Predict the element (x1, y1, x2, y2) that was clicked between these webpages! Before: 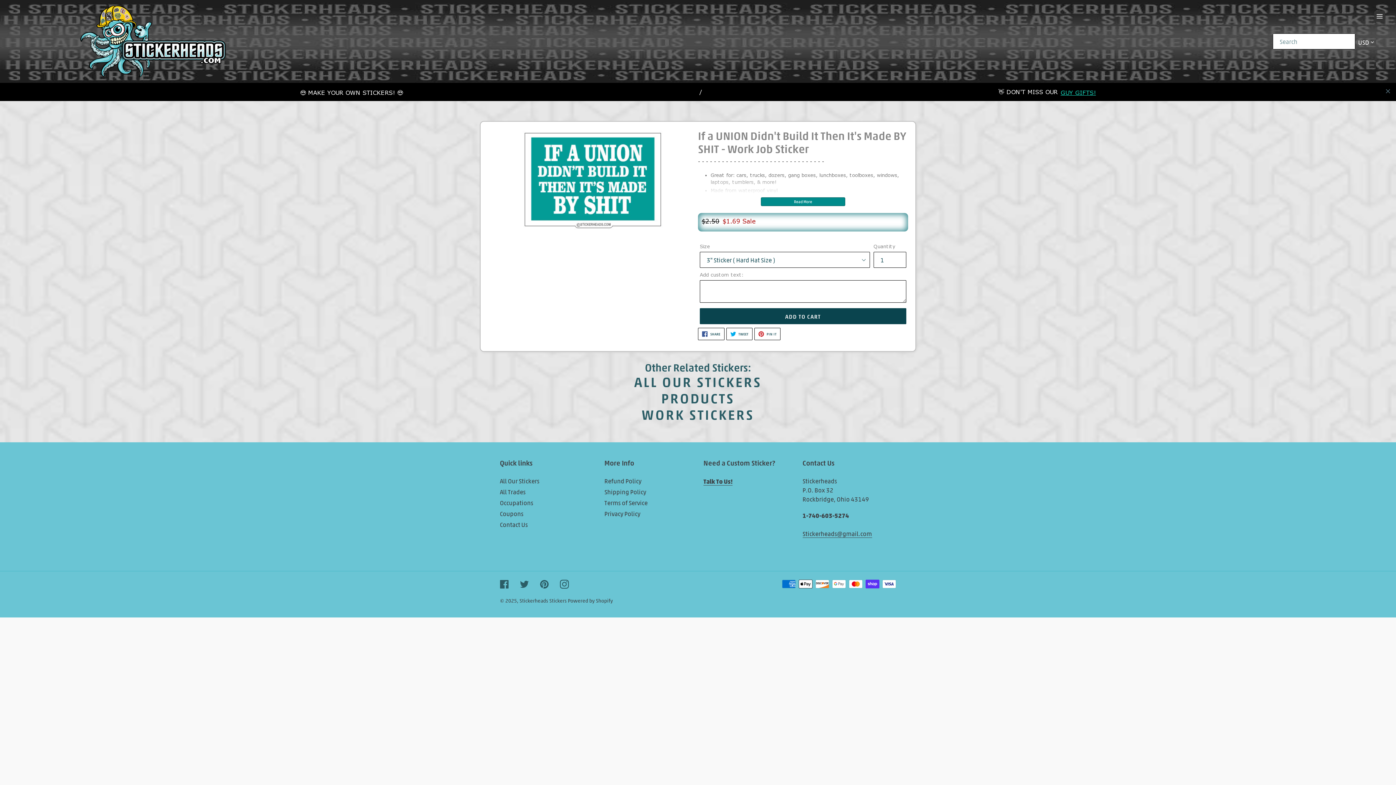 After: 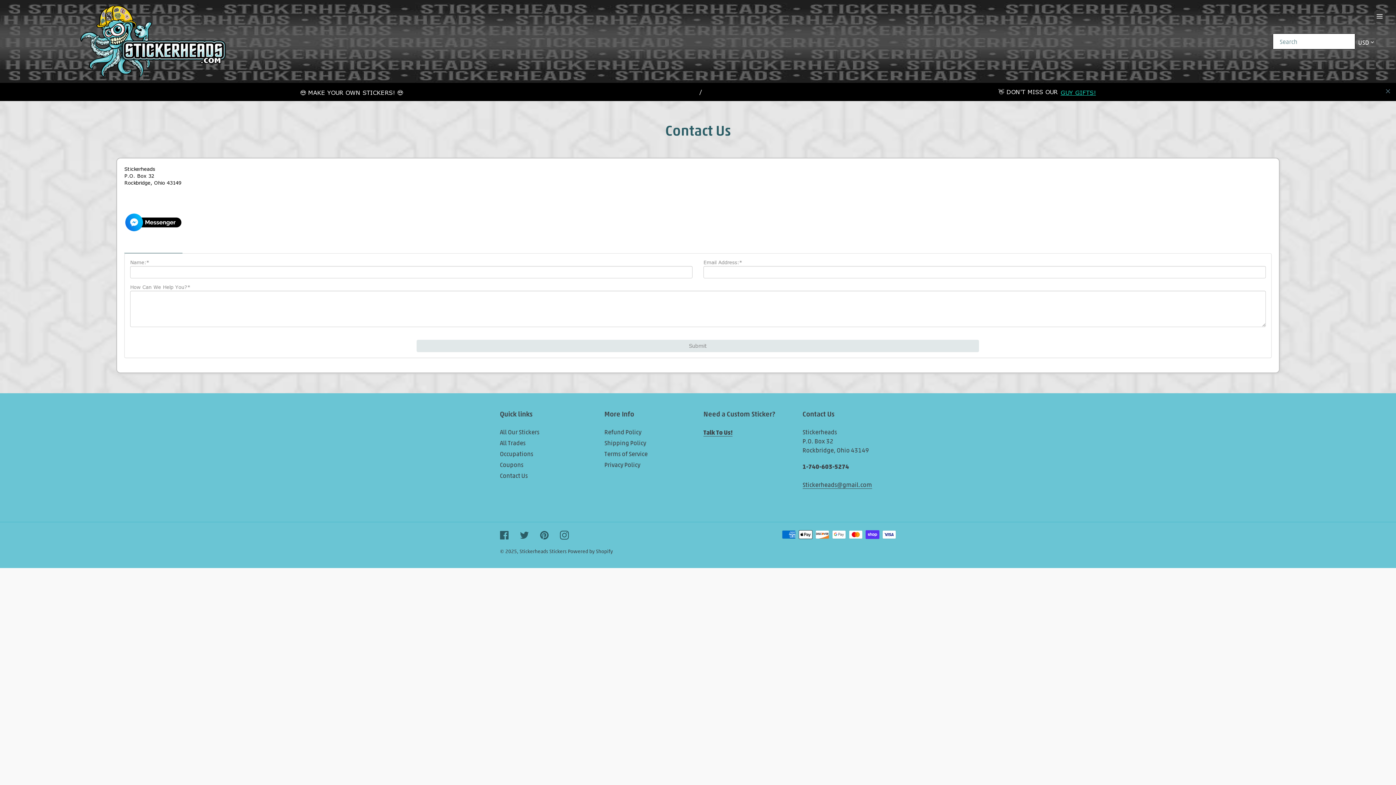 Action: label: Talk To Us! bbox: (703, 459, 732, 468)